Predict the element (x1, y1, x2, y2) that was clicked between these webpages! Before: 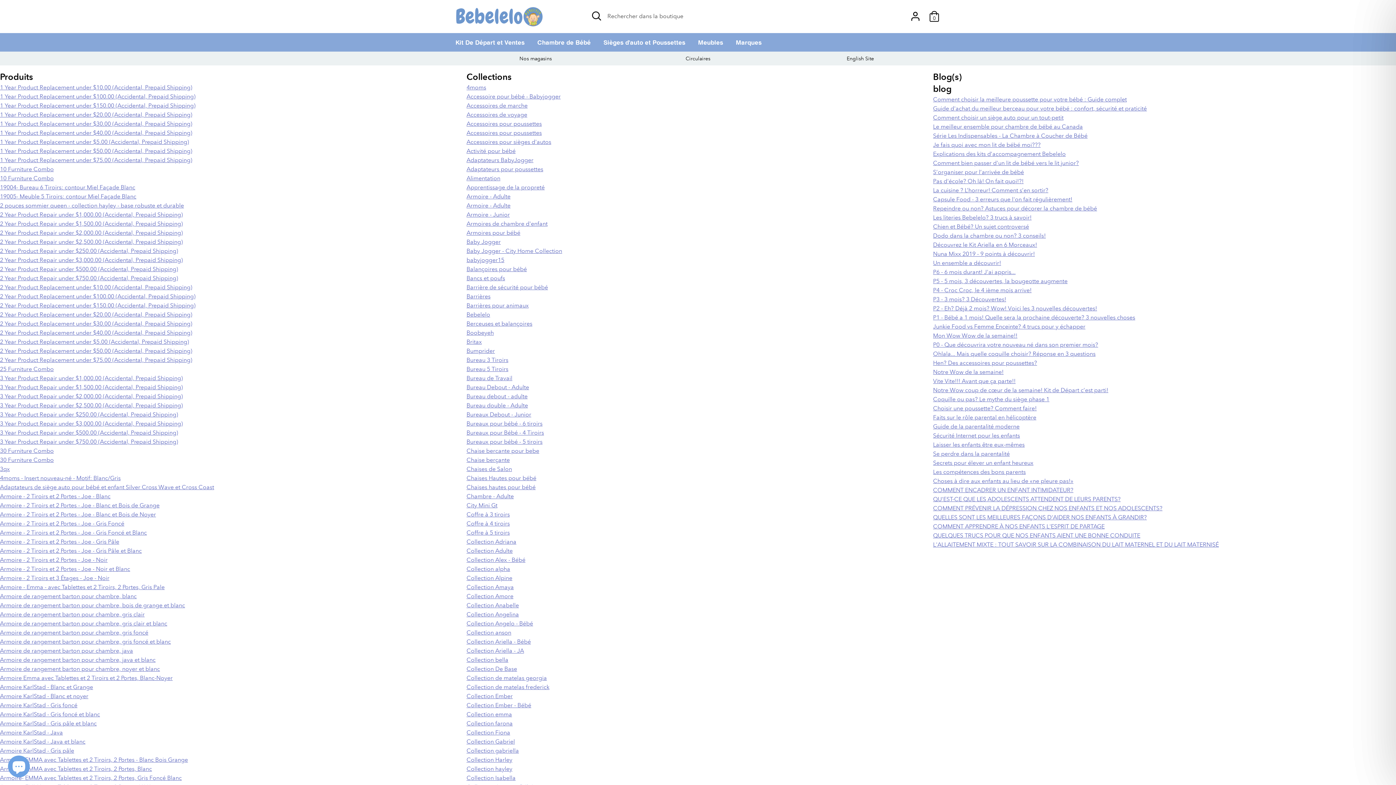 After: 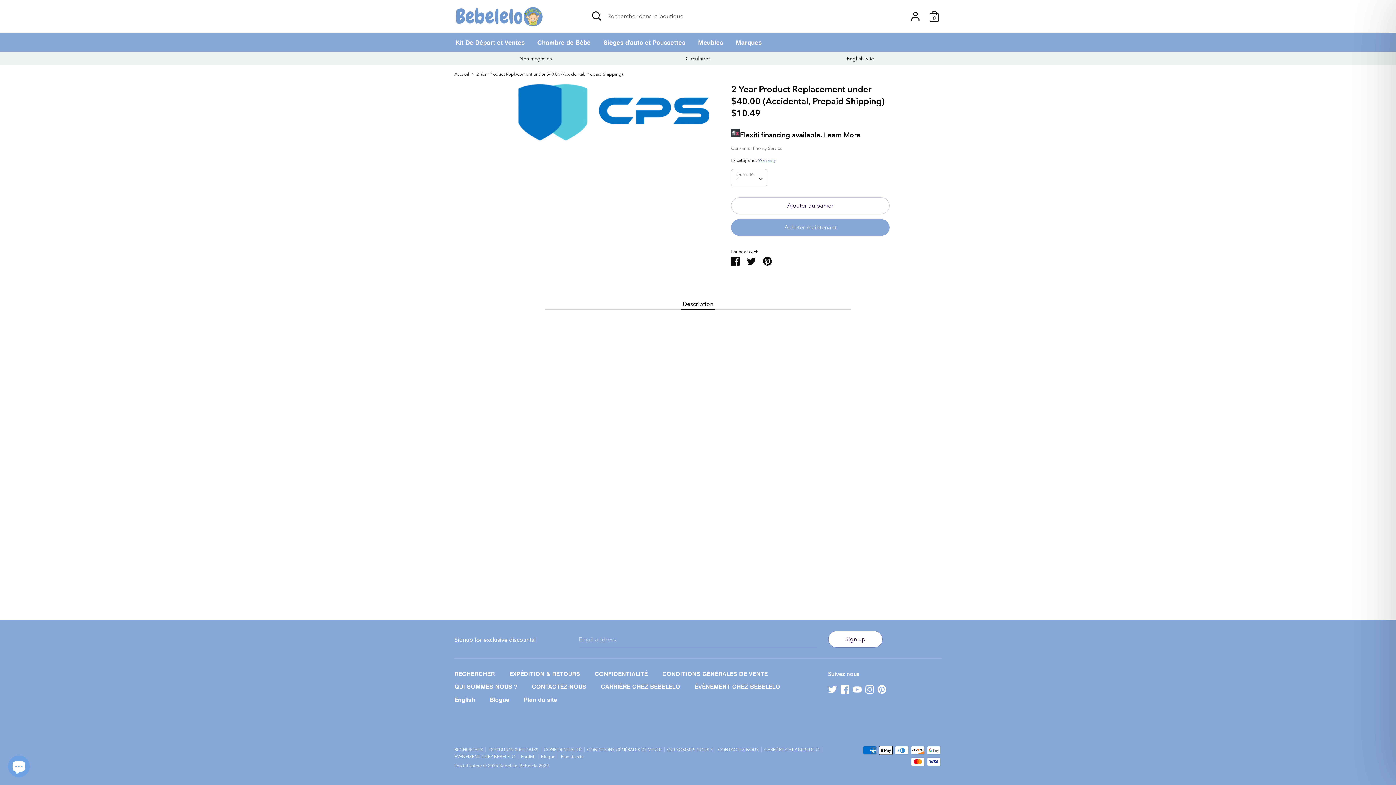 Action: bbox: (0, 329, 192, 336) label: 2 Year Product Replacement under $40.00 (Accidental, Prepaid Shipping)